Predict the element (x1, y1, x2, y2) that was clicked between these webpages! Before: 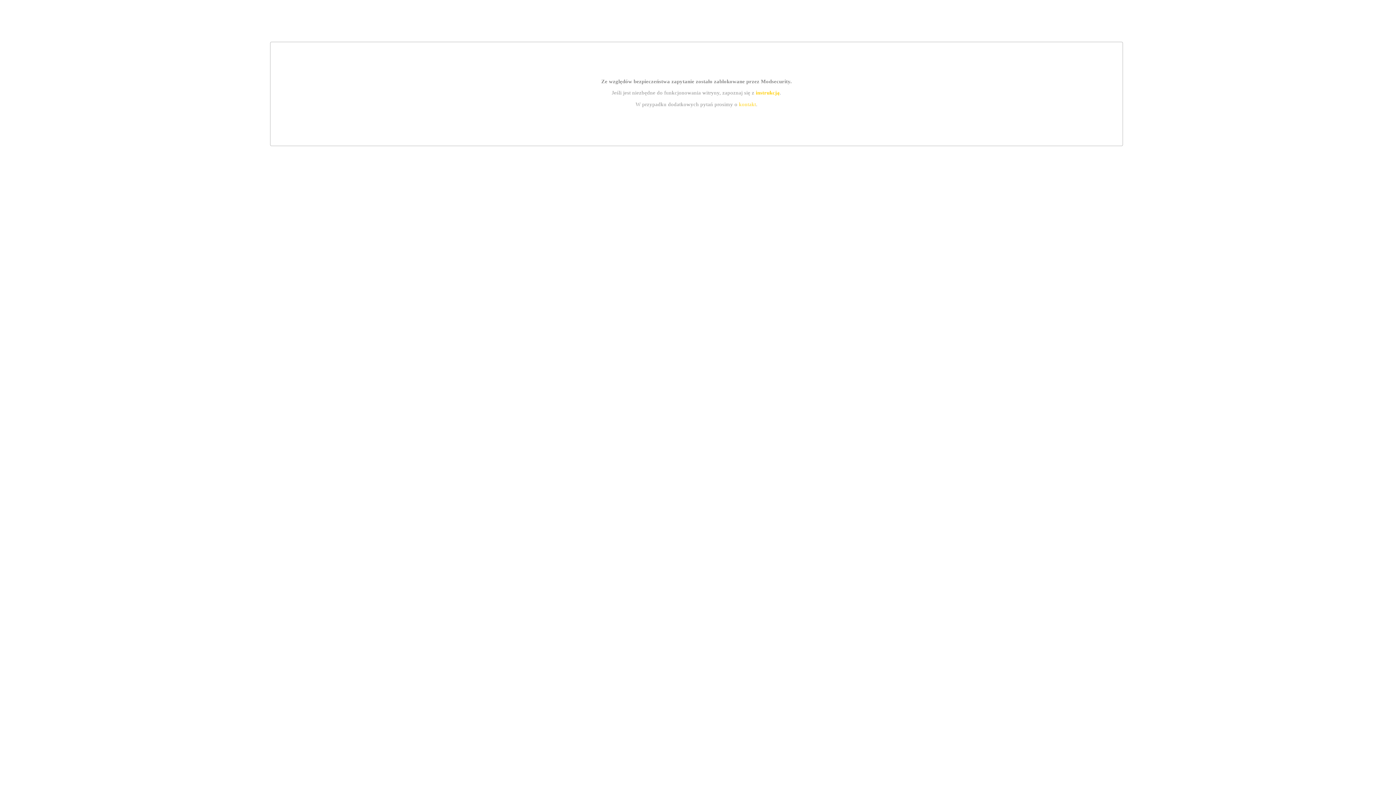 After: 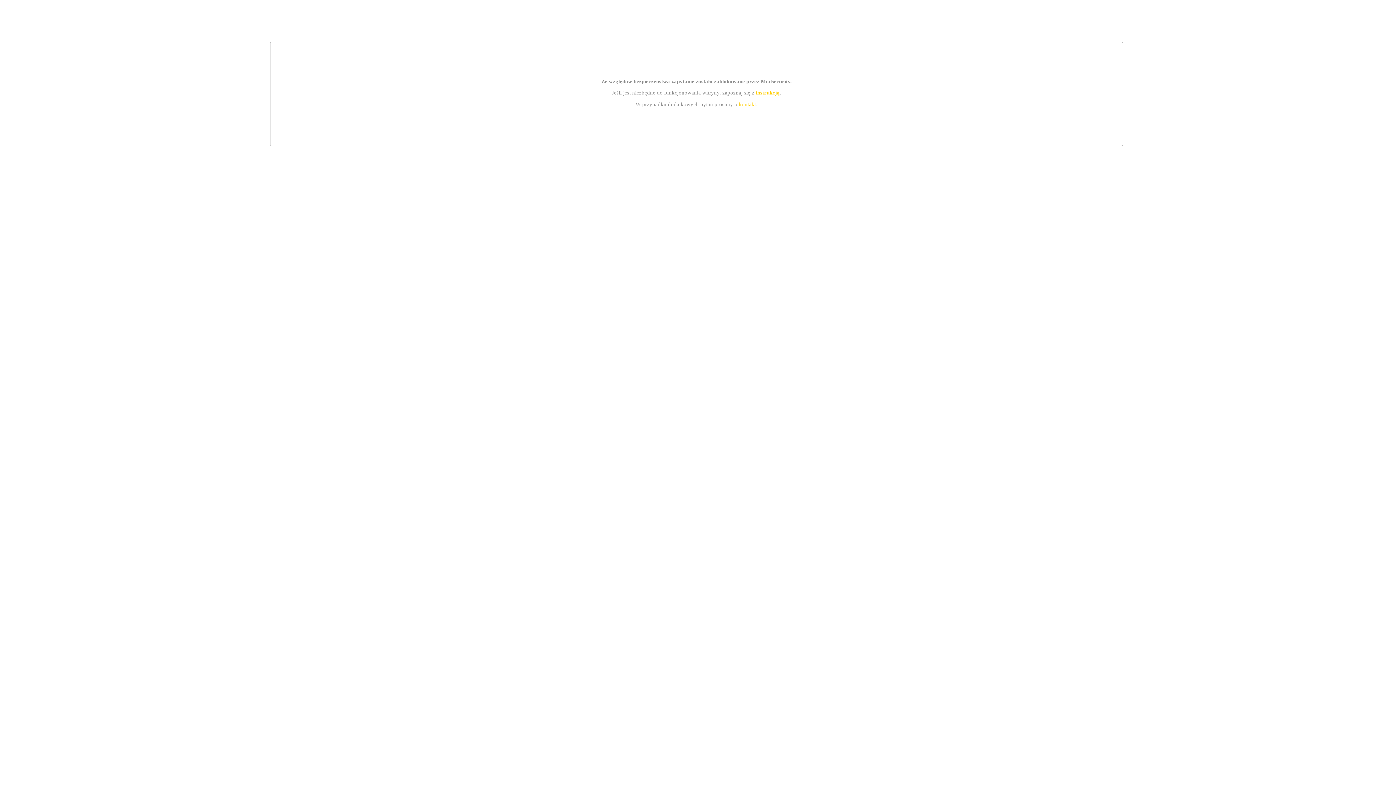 Action: bbox: (739, 101, 756, 107) label: kontakt